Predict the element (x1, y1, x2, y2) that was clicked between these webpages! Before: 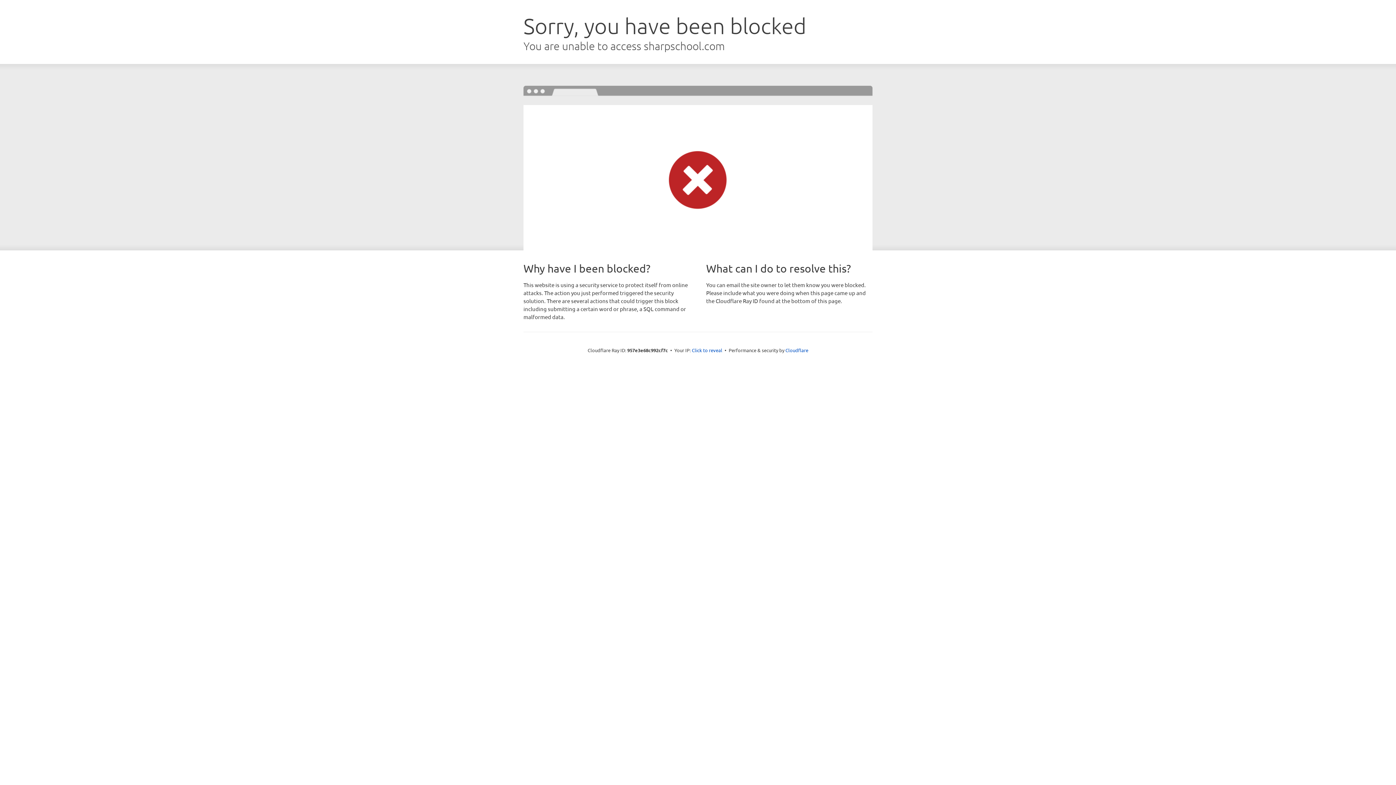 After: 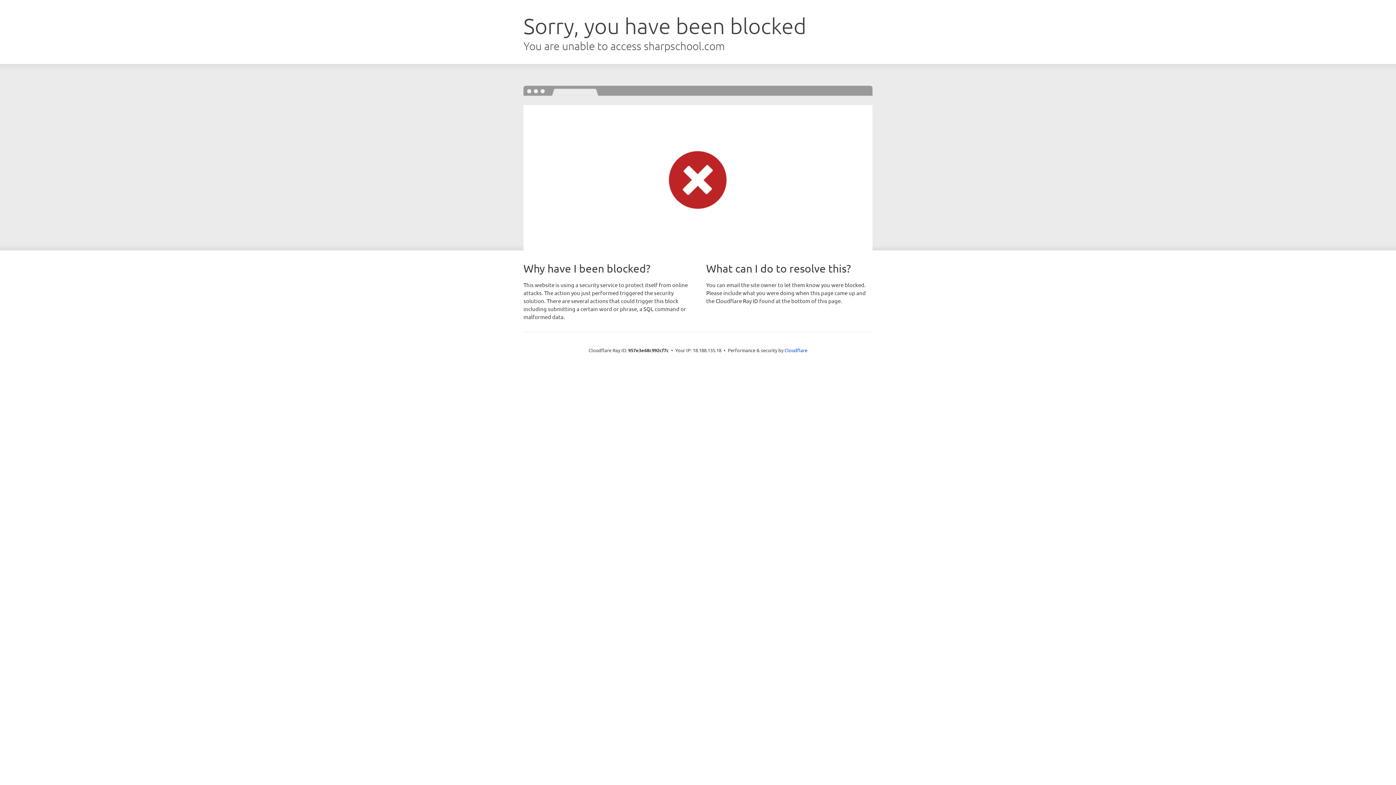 Action: bbox: (692, 346, 722, 353) label: Click to reveal